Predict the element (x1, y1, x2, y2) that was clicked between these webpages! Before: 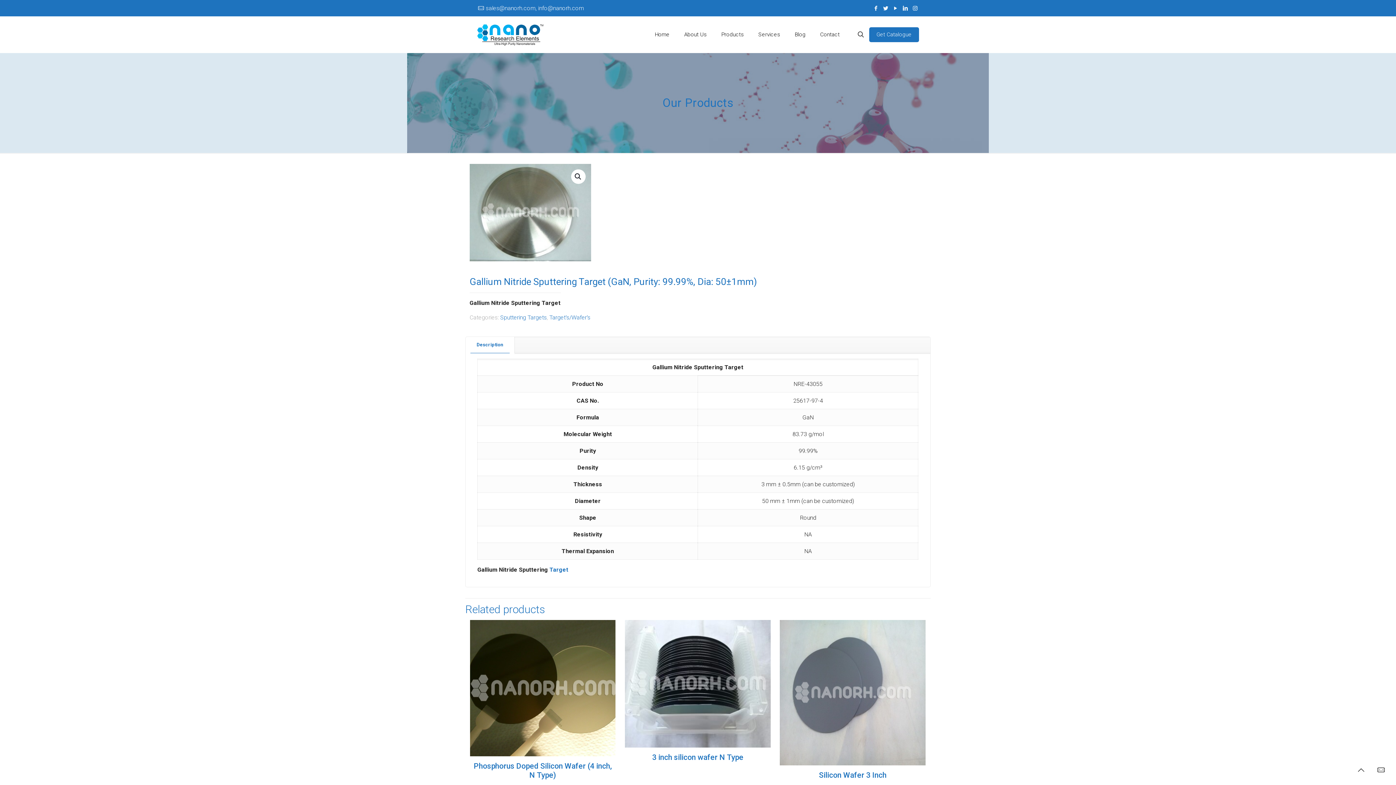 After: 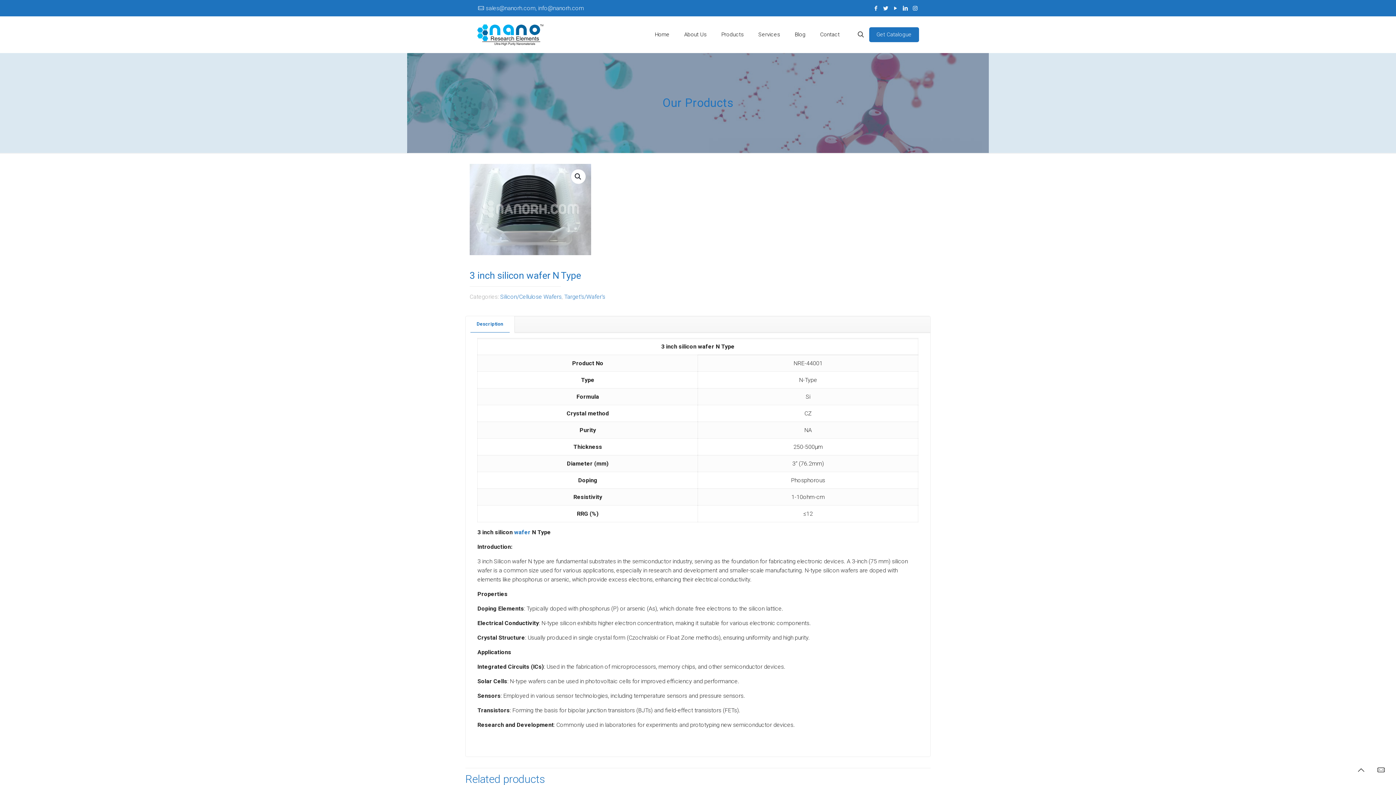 Action: bbox: (652, 753, 743, 762) label: 3 inch silicon wafer N Type